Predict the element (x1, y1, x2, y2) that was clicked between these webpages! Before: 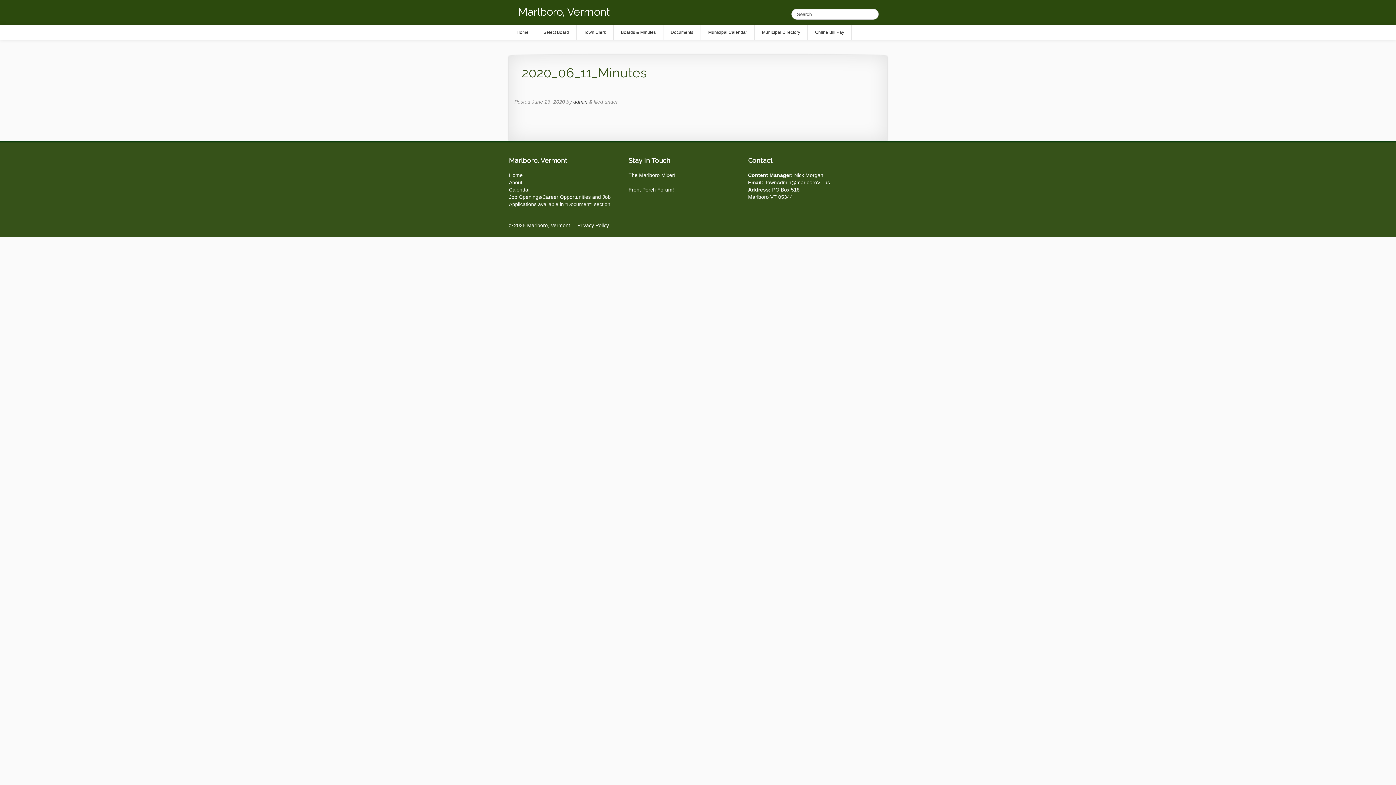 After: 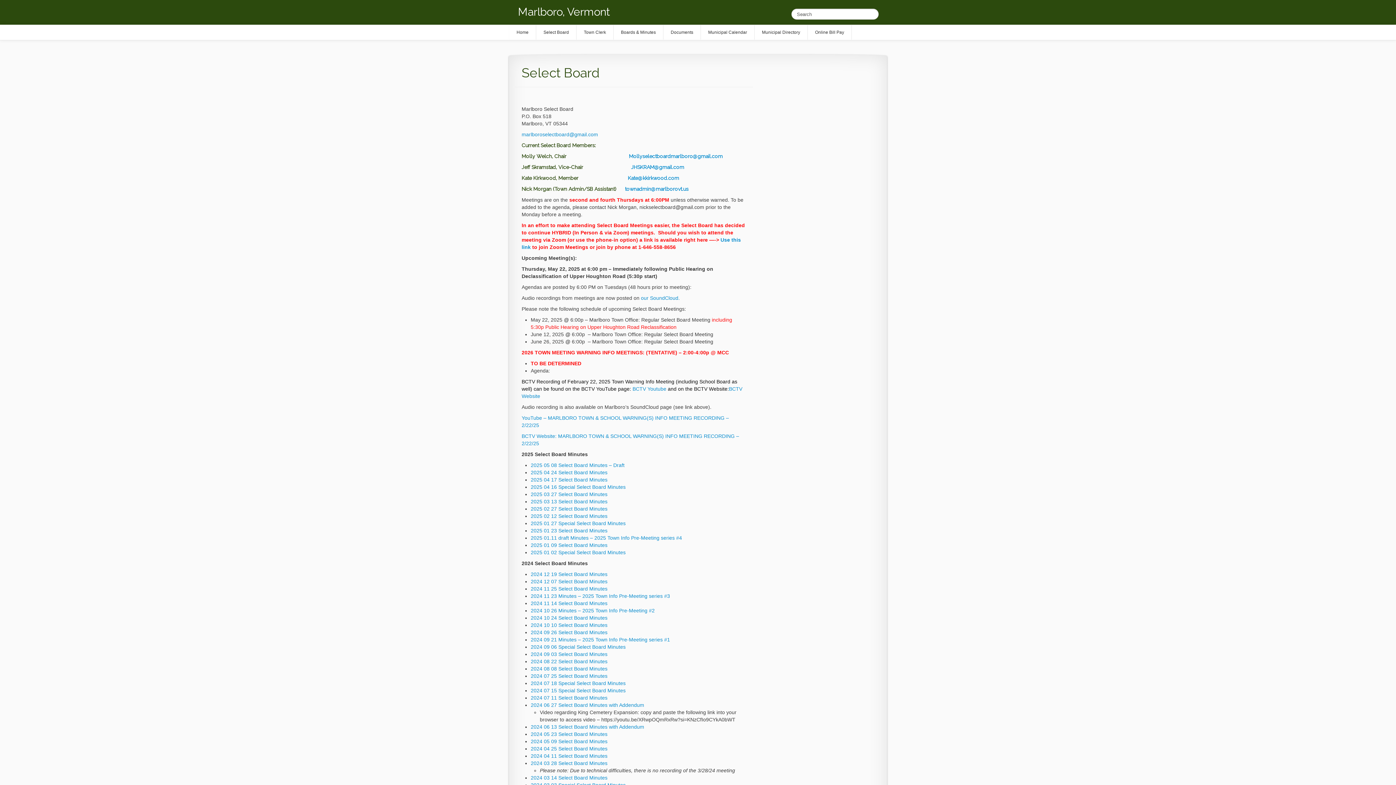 Action: label: Select Board bbox: (536, 25, 576, 39)